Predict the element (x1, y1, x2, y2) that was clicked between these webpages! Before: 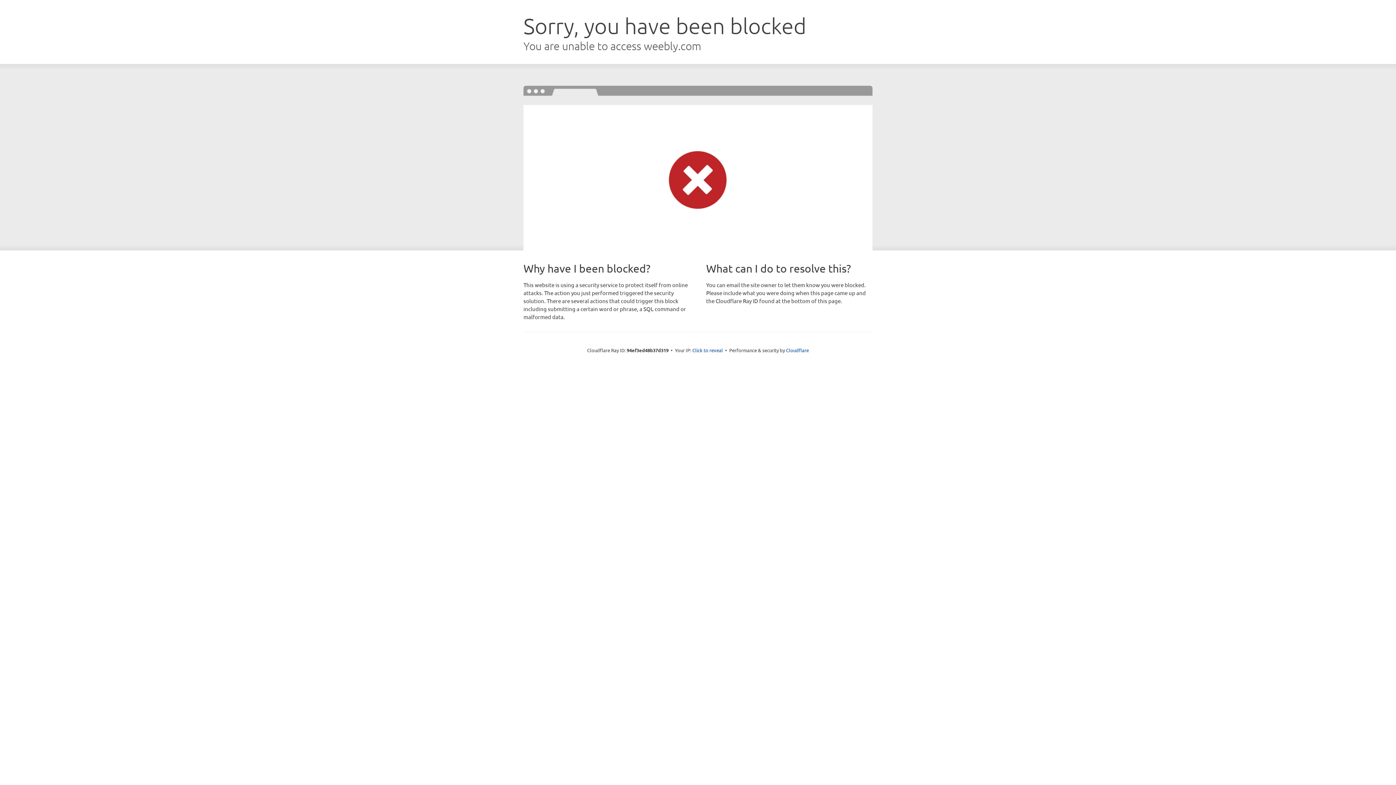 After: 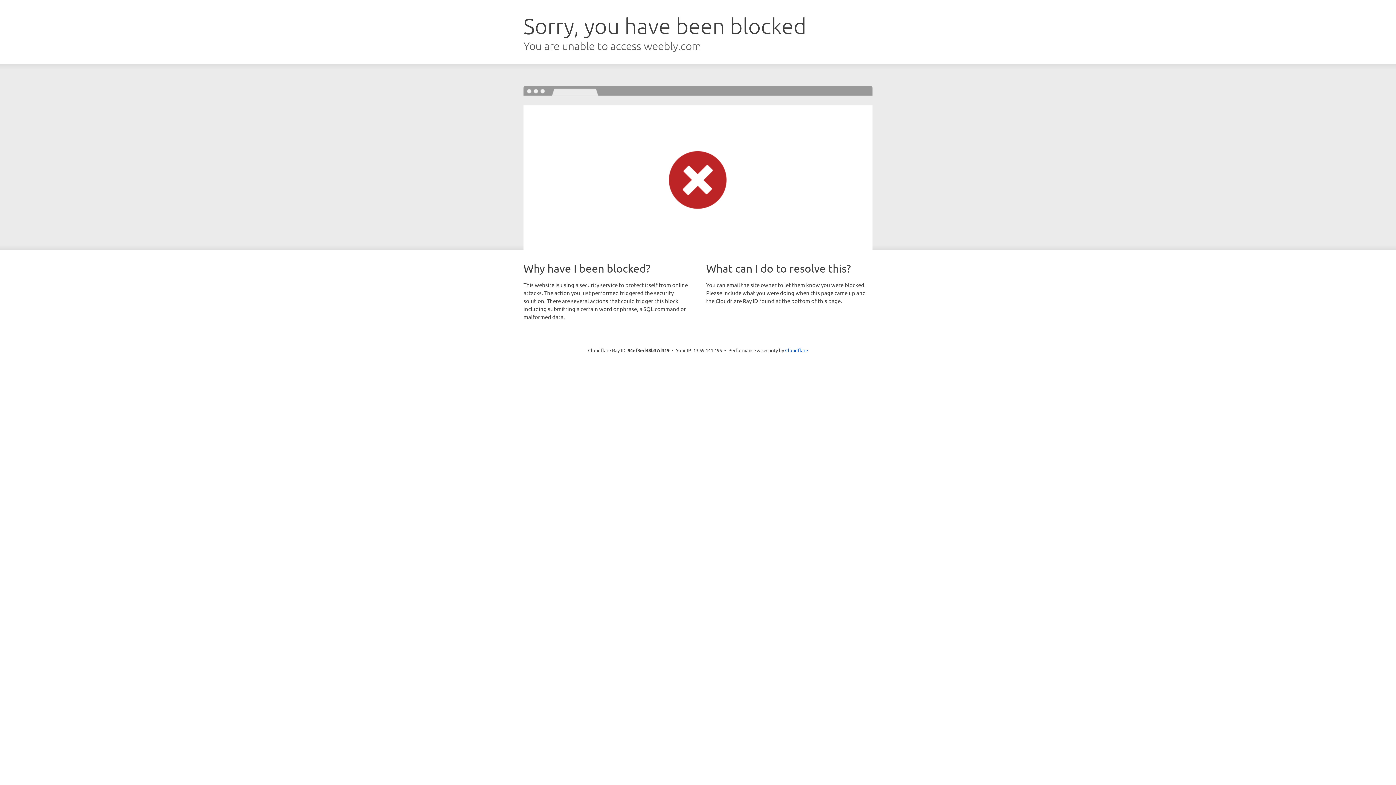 Action: label: Click to reveal bbox: (692, 346, 723, 353)